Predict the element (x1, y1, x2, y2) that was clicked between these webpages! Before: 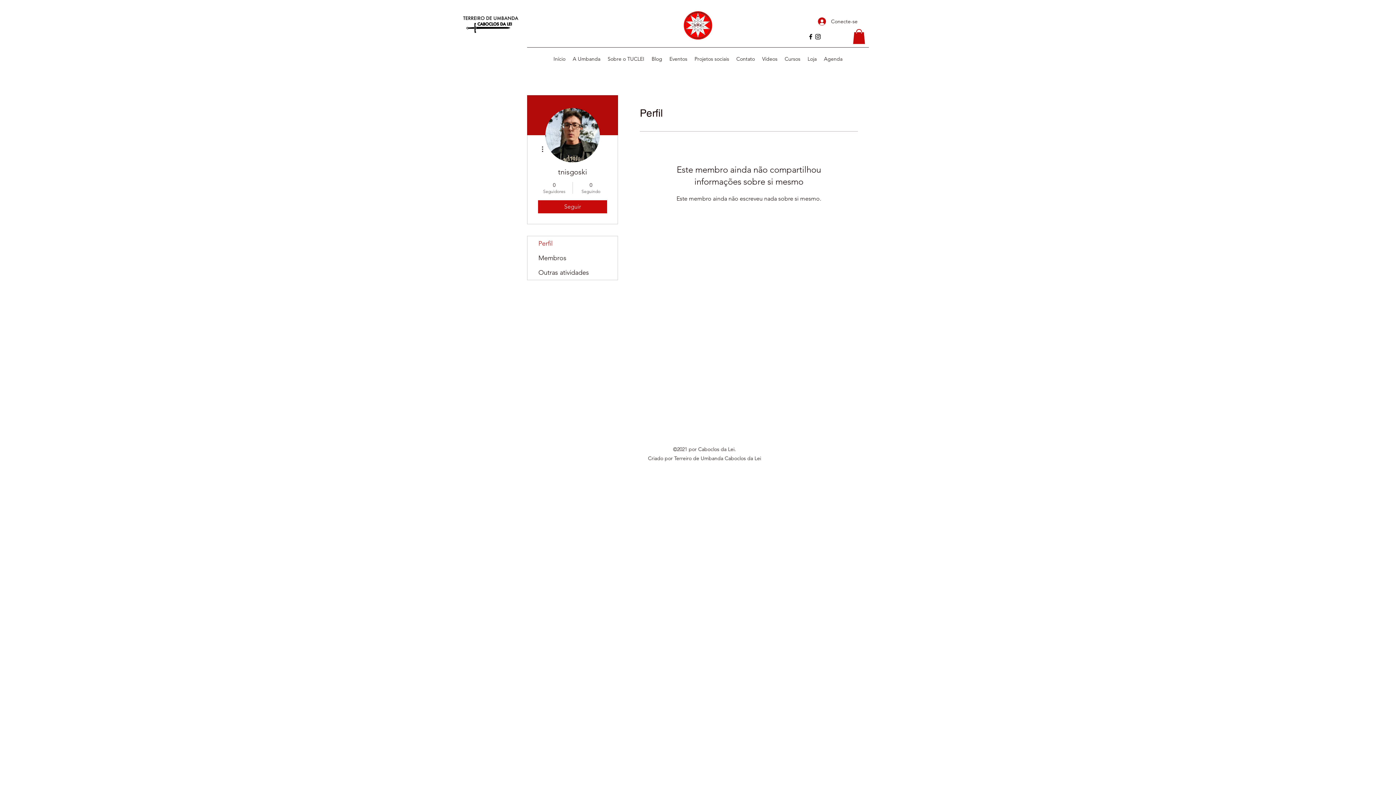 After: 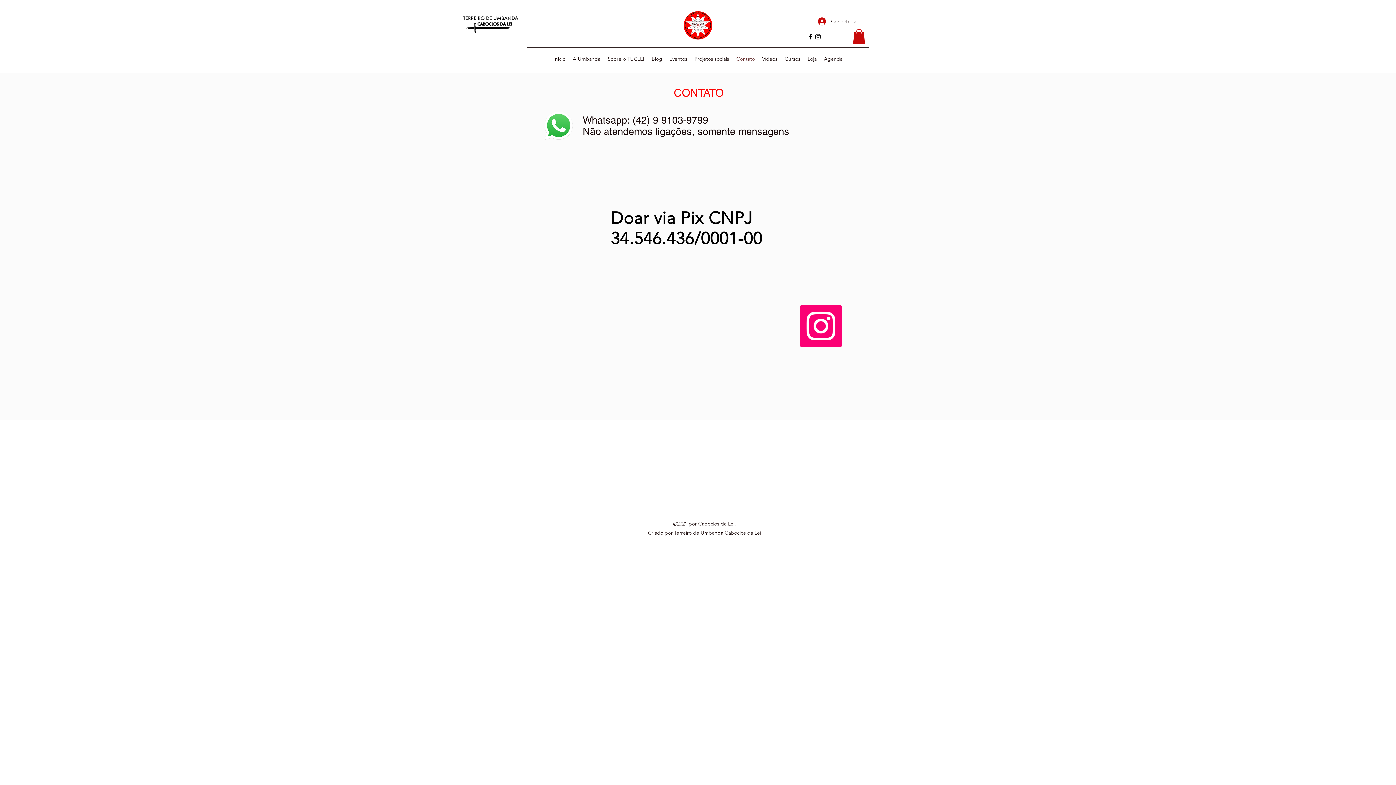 Action: bbox: (732, 51, 758, 66) label: Contato